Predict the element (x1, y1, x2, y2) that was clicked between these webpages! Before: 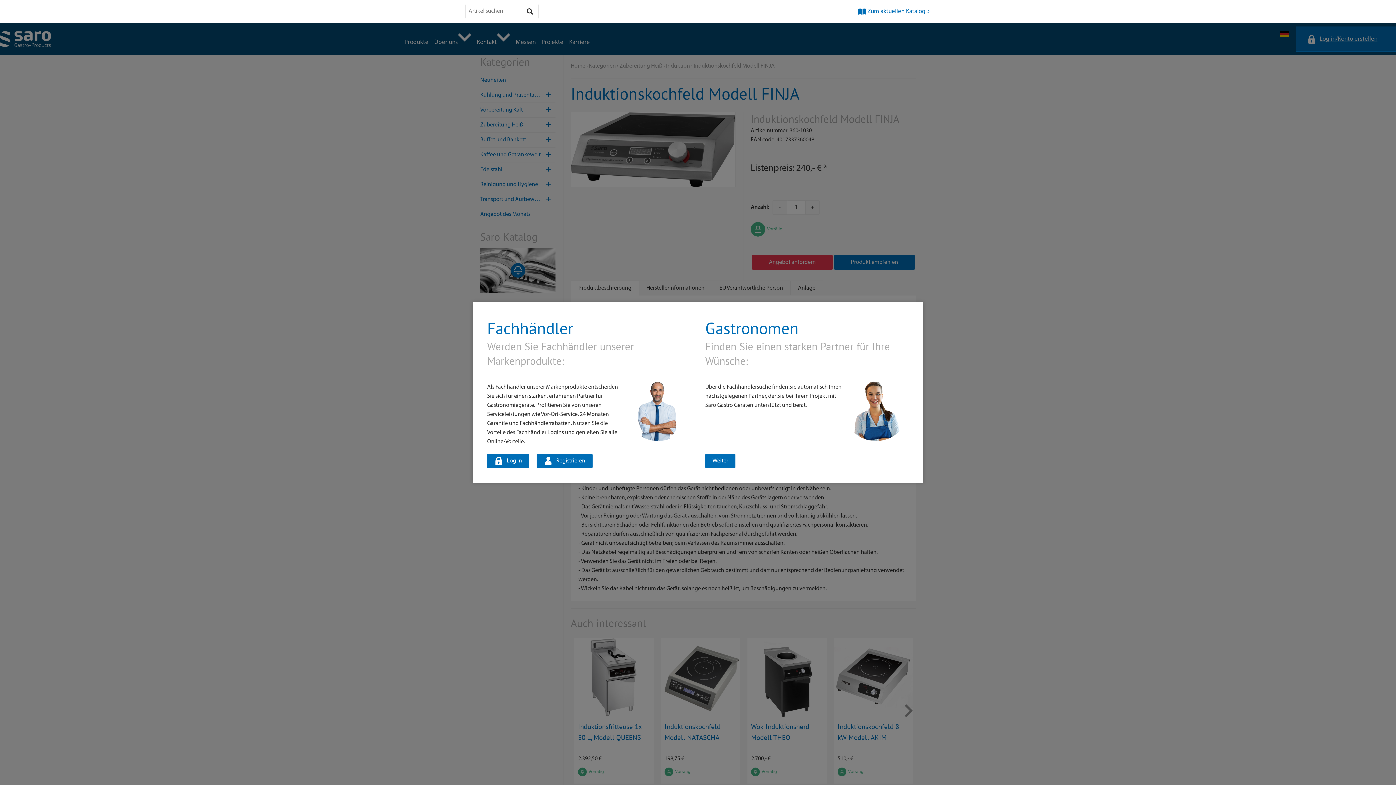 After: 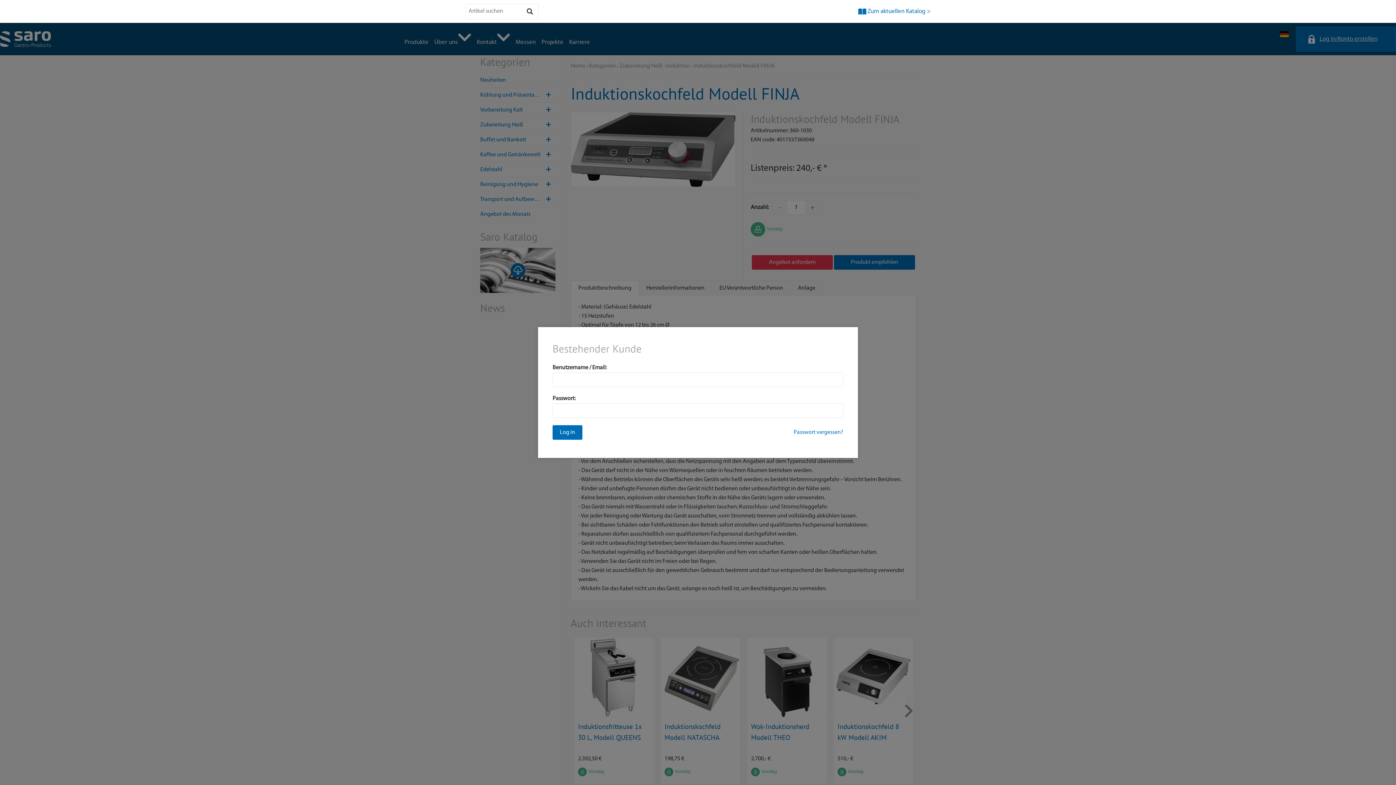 Action: label: Log in bbox: (487, 454, 529, 468)